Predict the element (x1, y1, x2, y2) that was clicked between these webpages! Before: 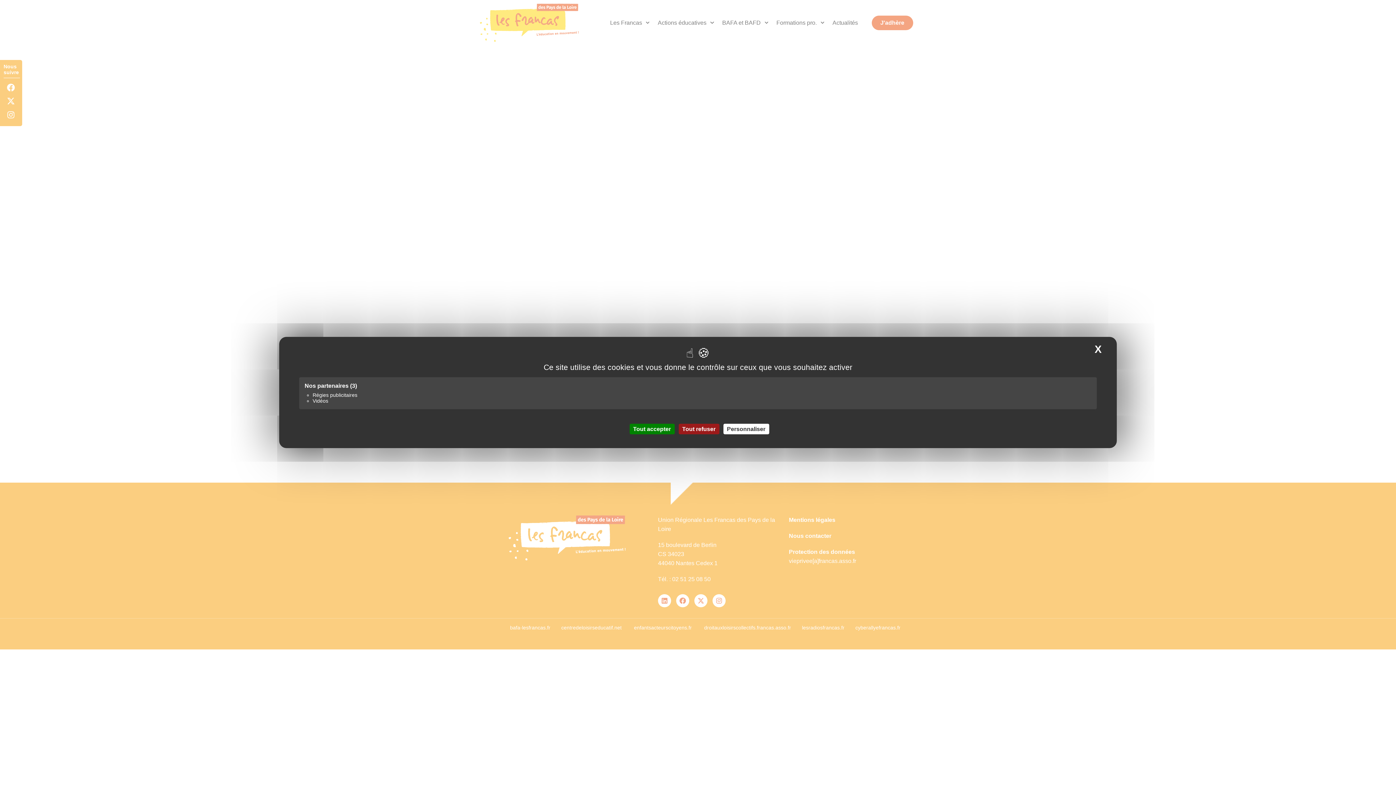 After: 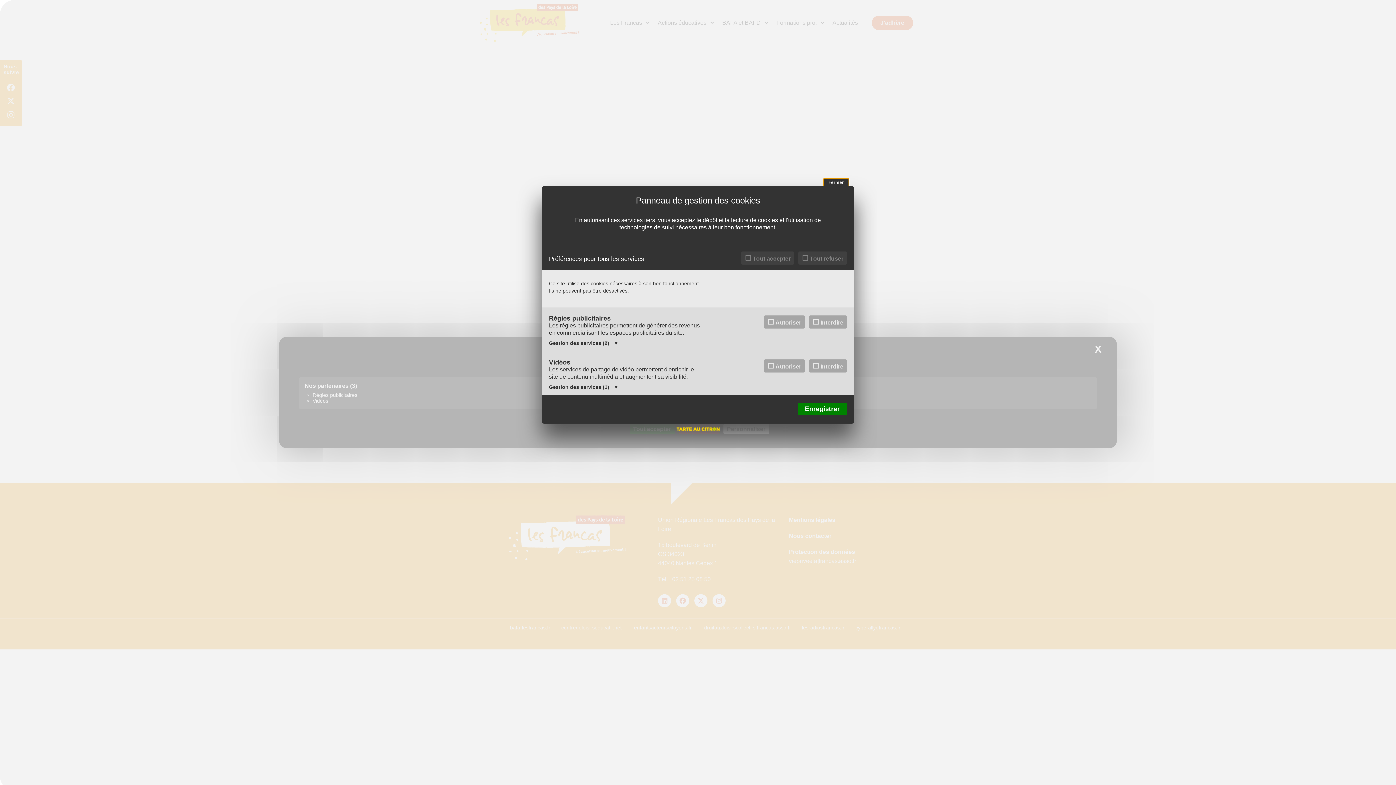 Action: label: Personnaliser (fenêtre modale) bbox: (723, 424, 769, 434)